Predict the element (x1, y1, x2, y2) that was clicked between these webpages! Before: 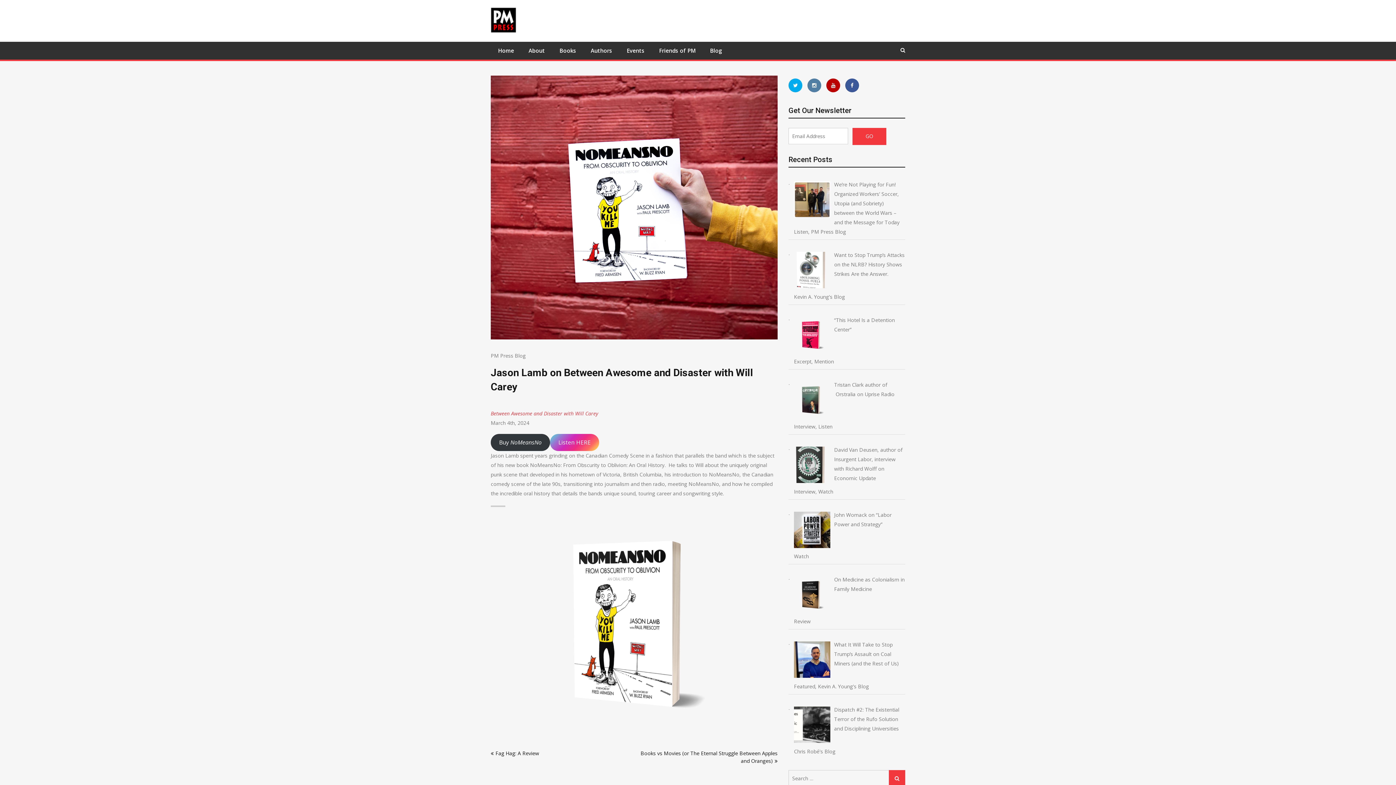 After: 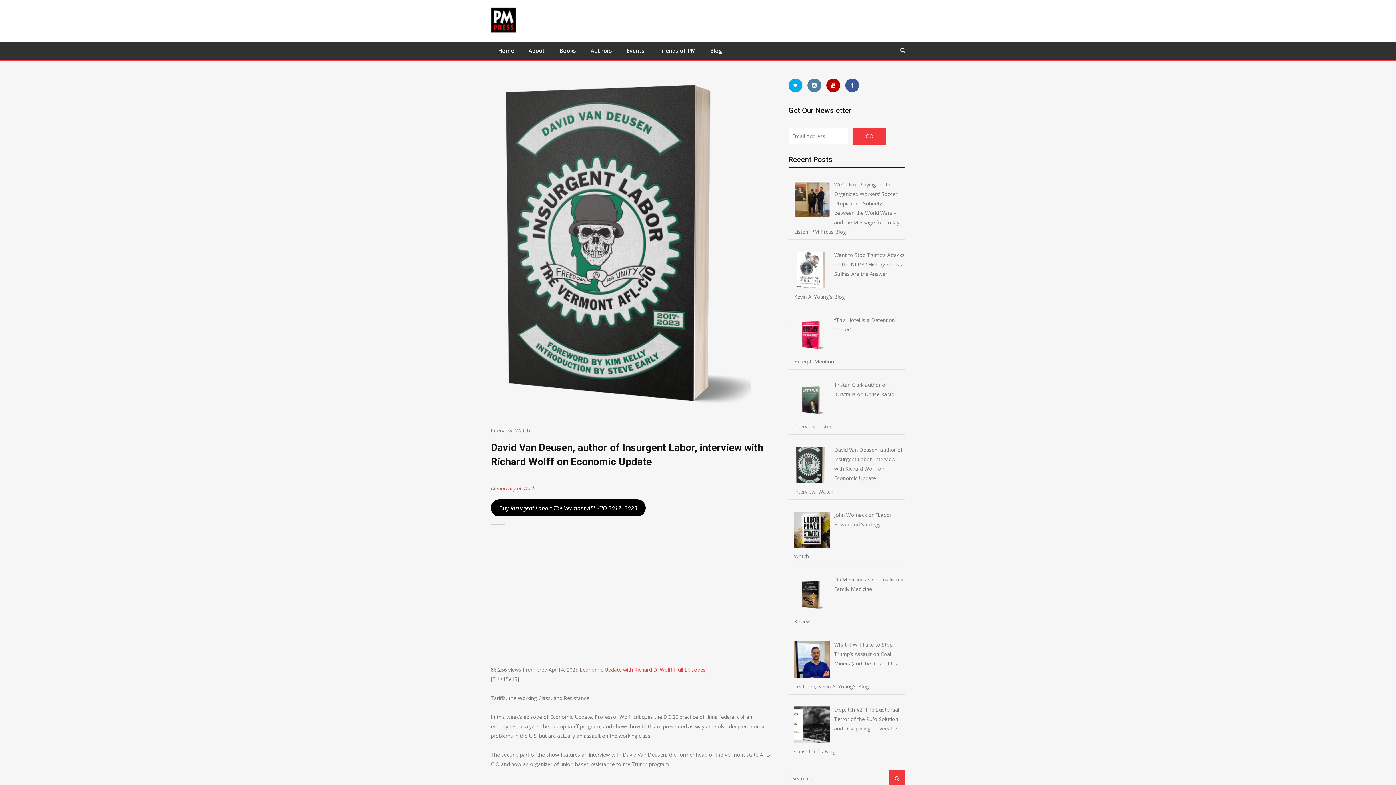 Action: bbox: (794, 445, 905, 487) label: David Van Deusen, author of Insurgent Labor, interview with Richard Wolff on Economic Update